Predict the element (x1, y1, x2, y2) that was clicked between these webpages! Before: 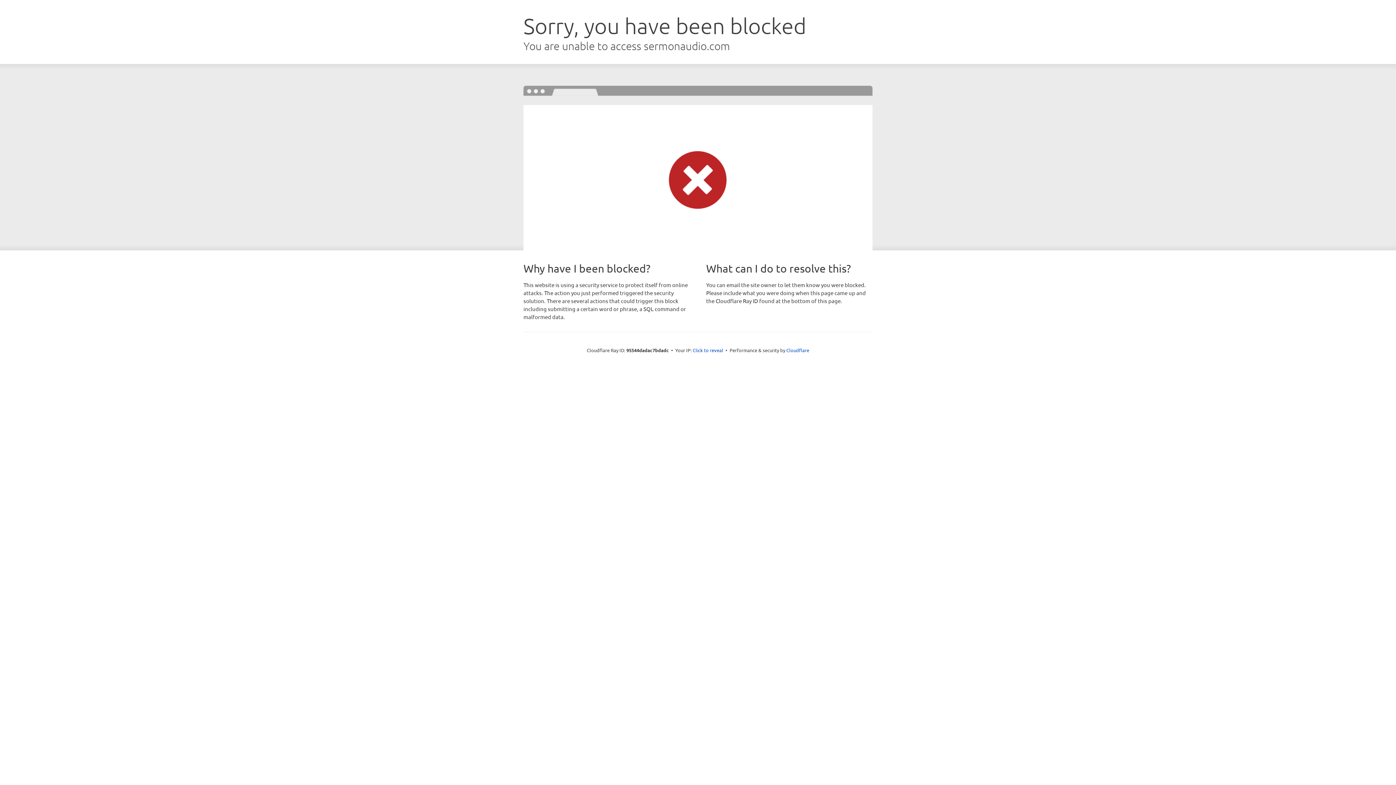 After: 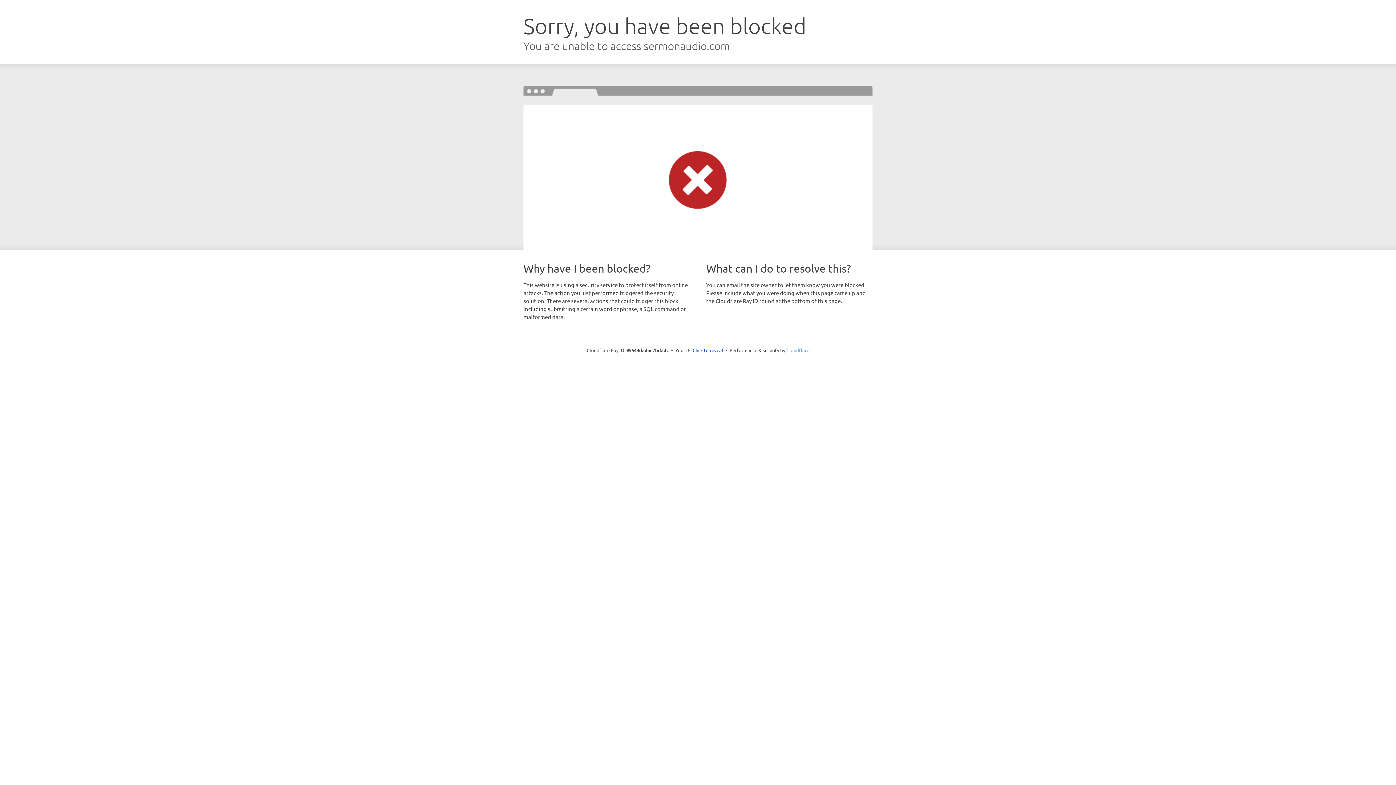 Action: bbox: (786, 347, 809, 353) label: Cloudflare